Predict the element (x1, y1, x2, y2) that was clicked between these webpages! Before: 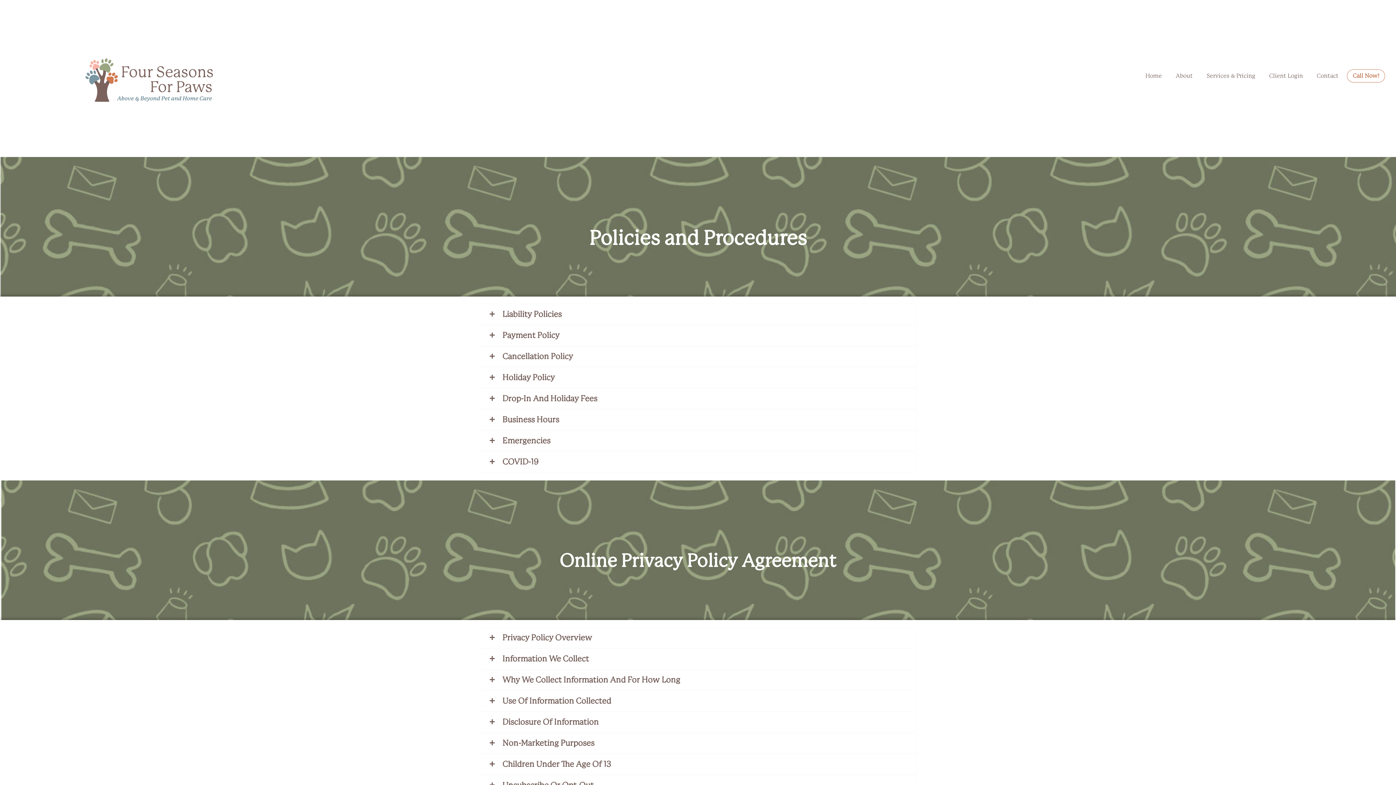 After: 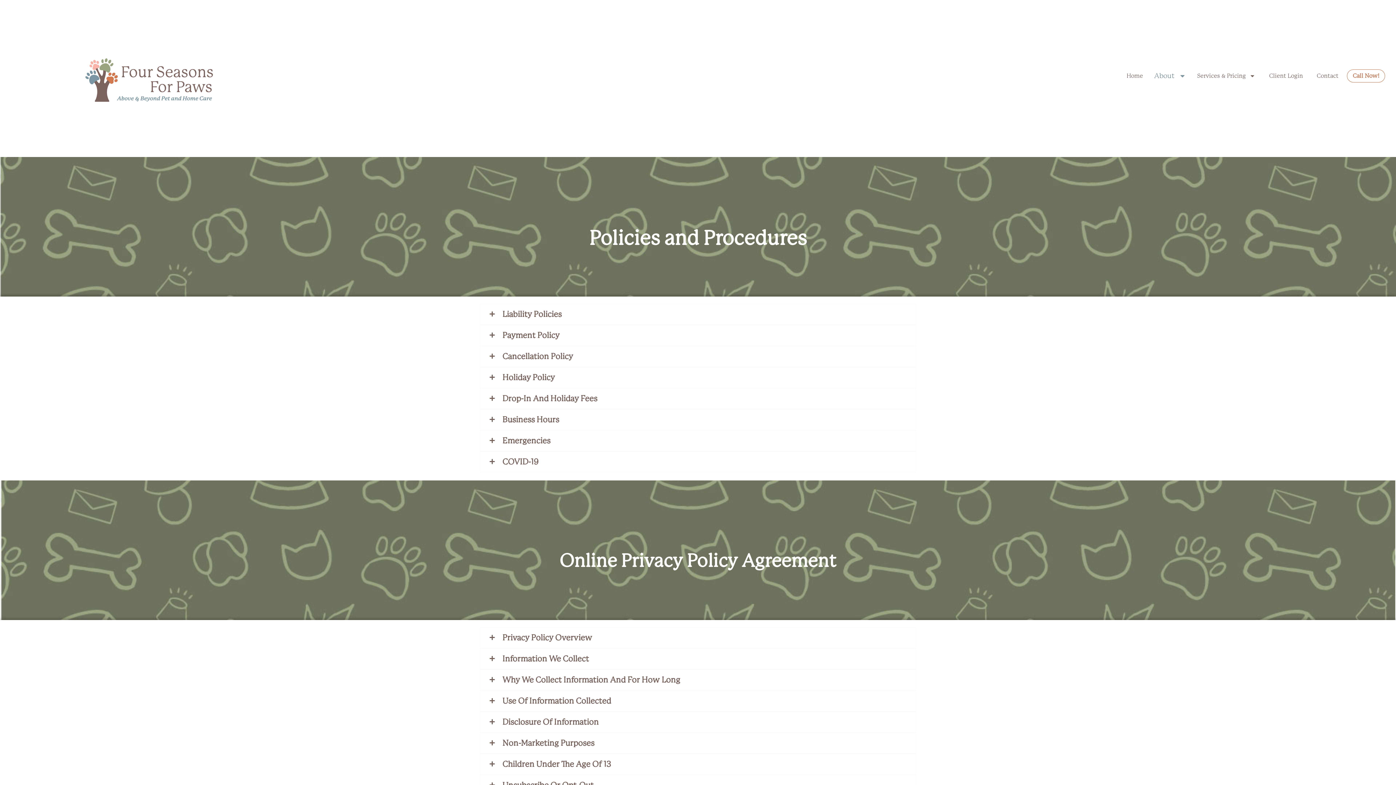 Action: label: About bbox: (1170, 69, 1198, 82)